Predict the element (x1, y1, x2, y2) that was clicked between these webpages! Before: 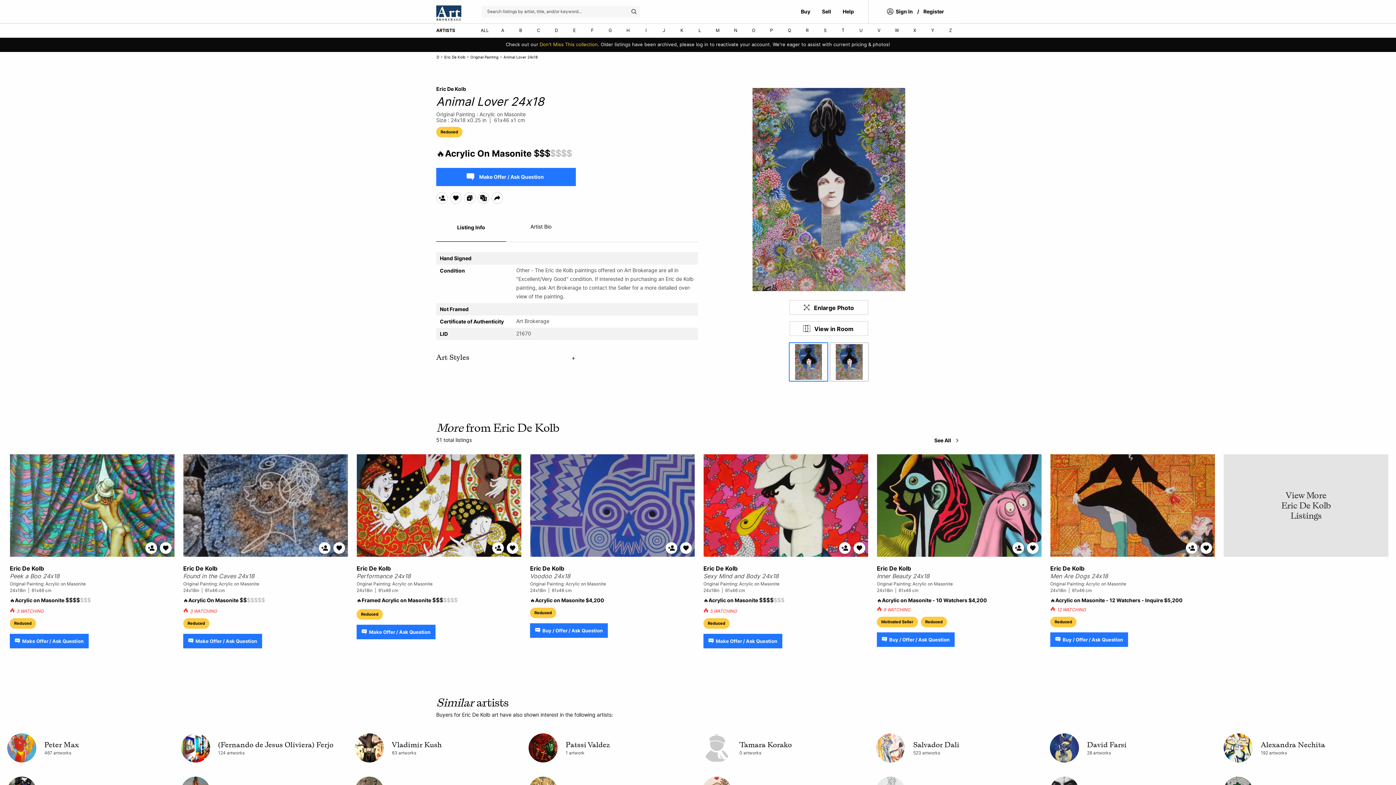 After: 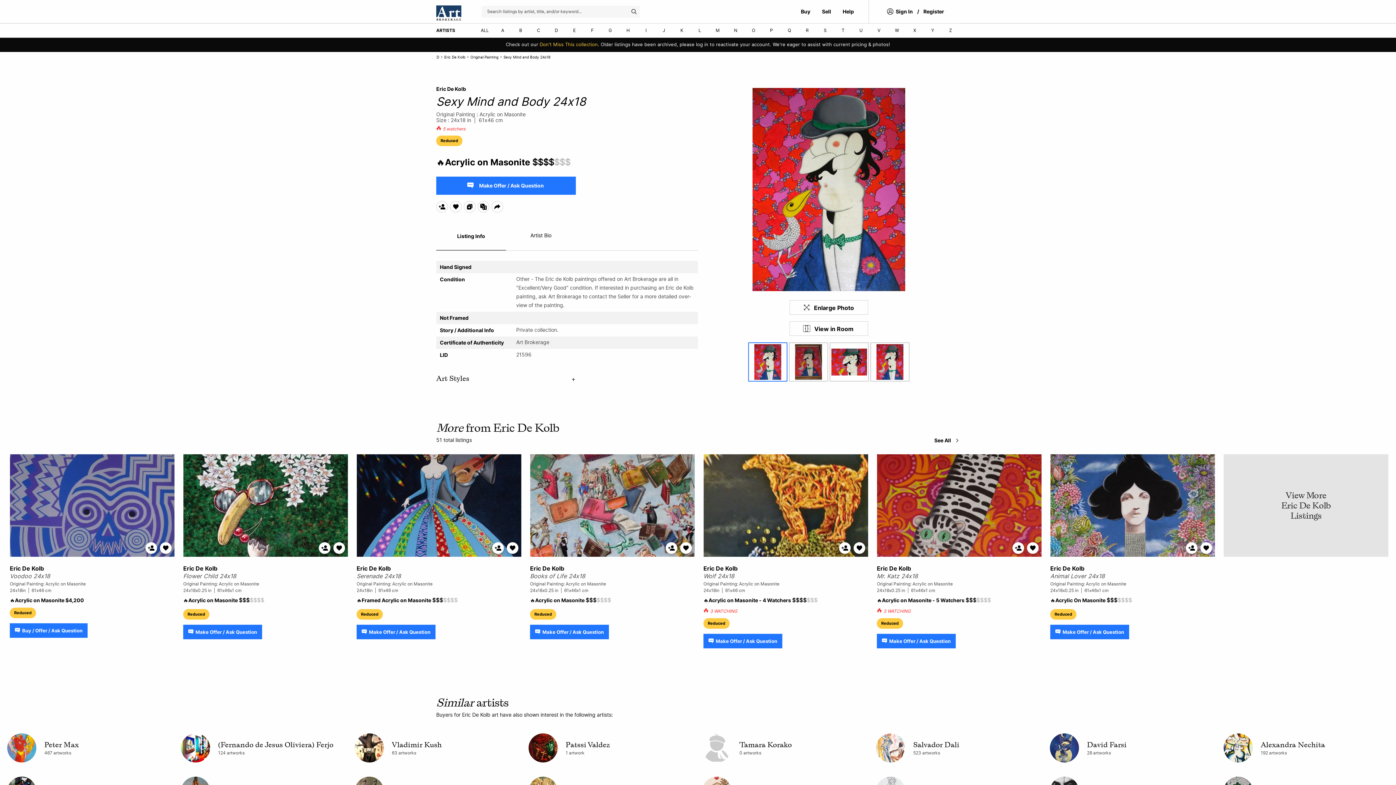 Action: bbox: (703, 573, 778, 579) label: Sexy Mind and Body 24x18